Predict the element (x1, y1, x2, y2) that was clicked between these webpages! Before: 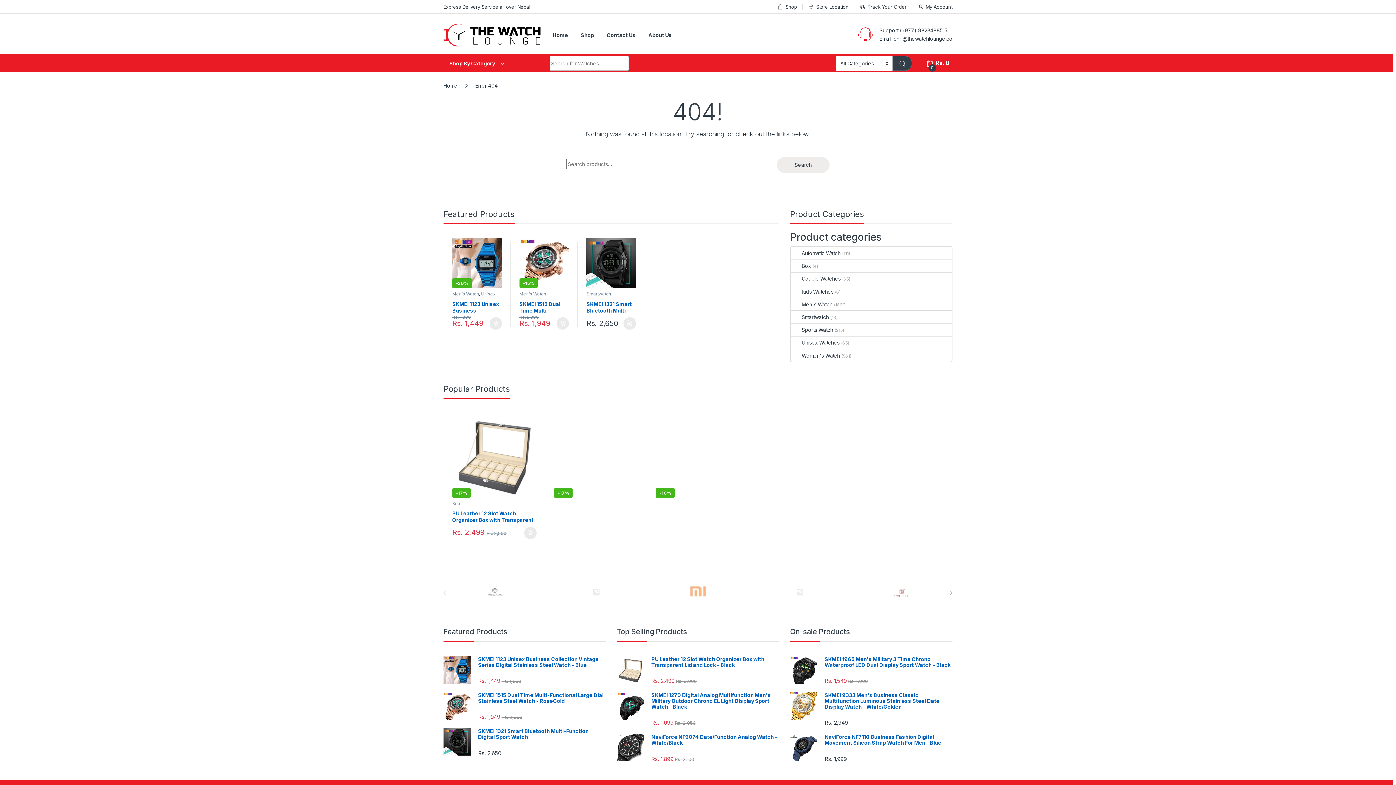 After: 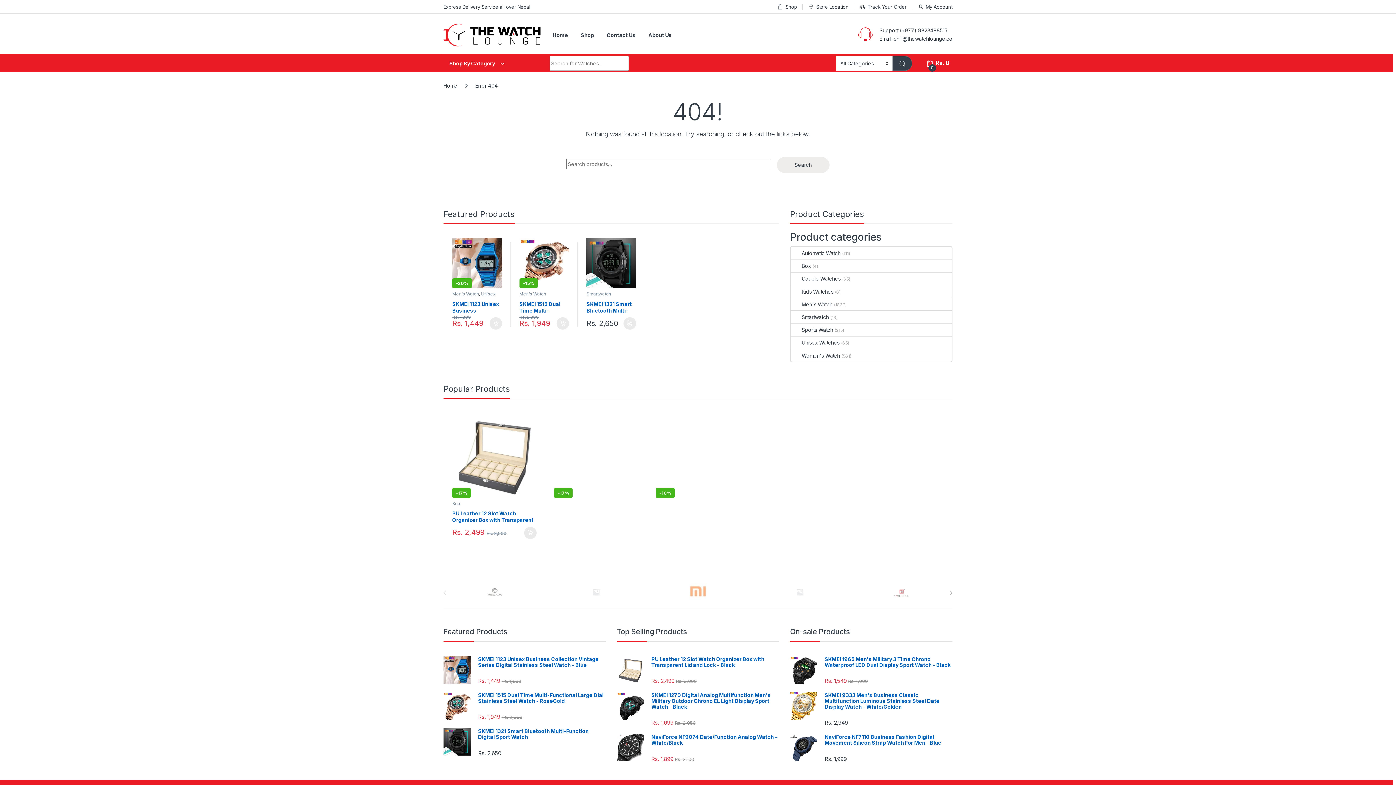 Action: label: Express Delivery Service all over Nepal bbox: (443, 0, 530, 13)